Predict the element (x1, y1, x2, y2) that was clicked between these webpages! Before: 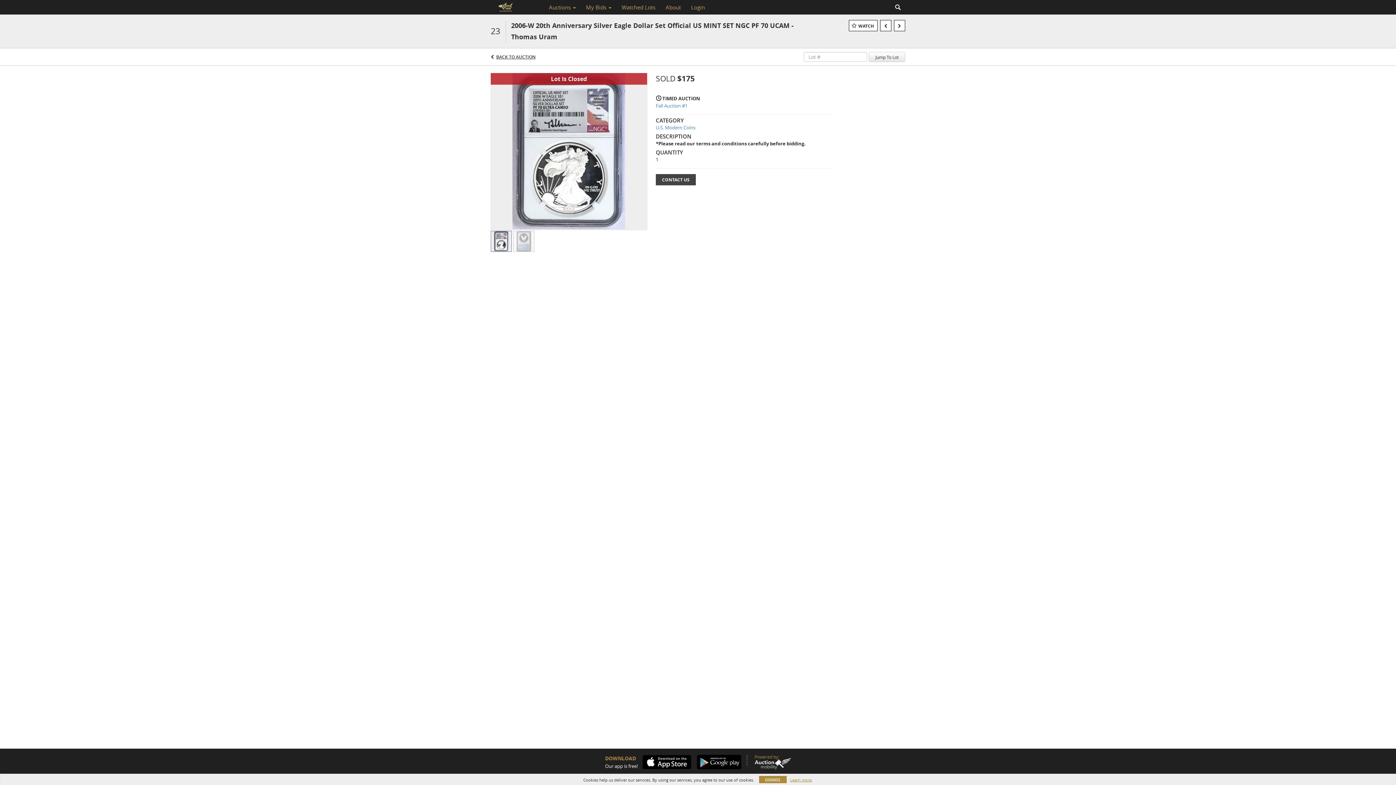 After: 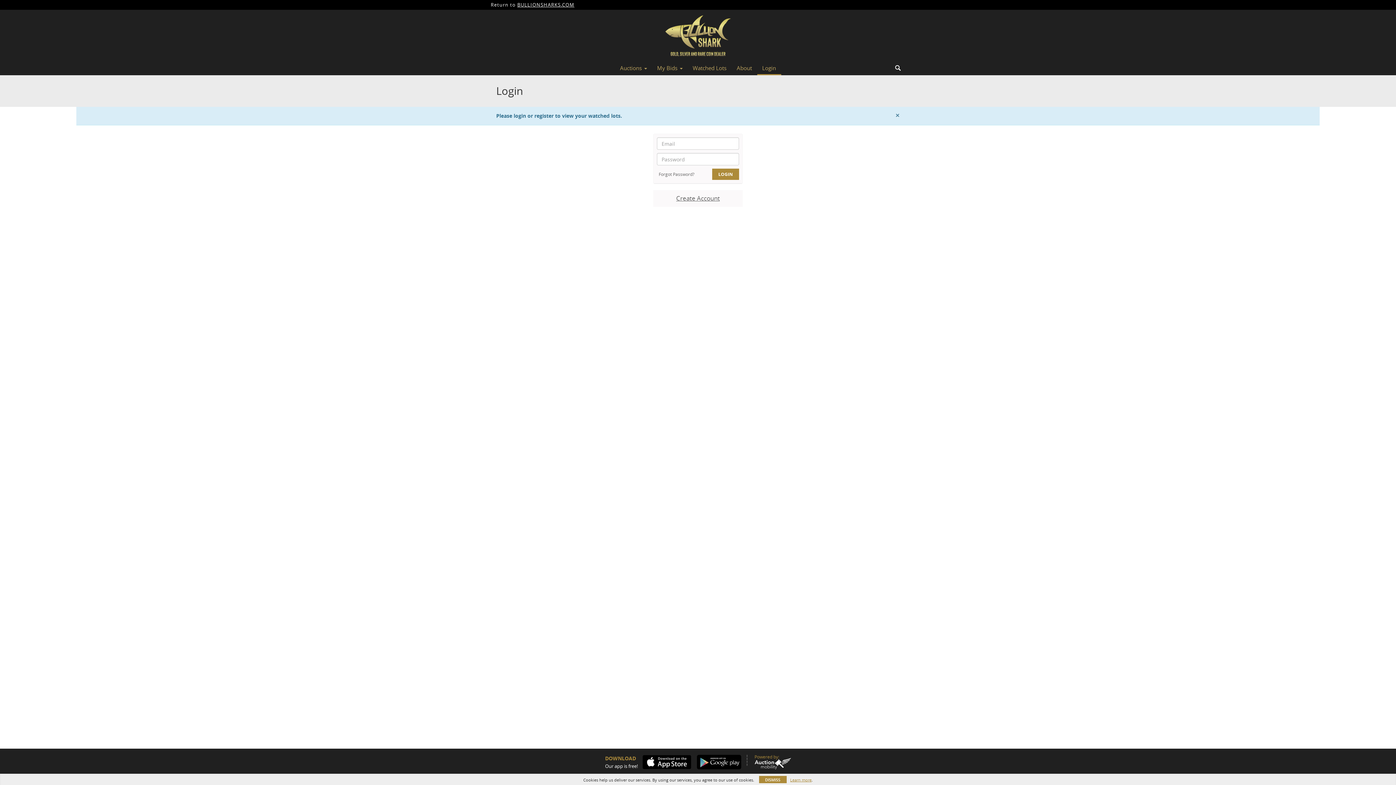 Action: bbox: (616, 1, 660, 13) label: Watched Lots